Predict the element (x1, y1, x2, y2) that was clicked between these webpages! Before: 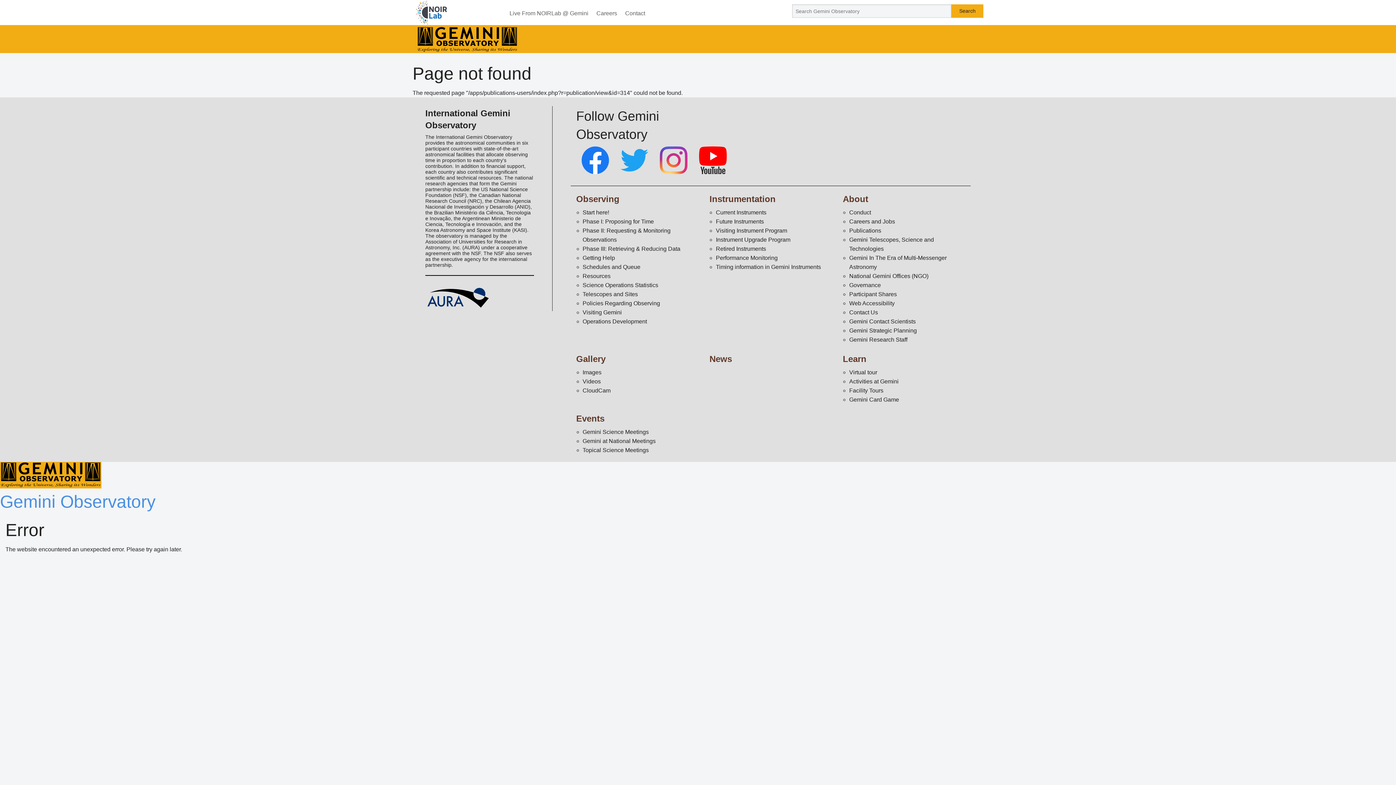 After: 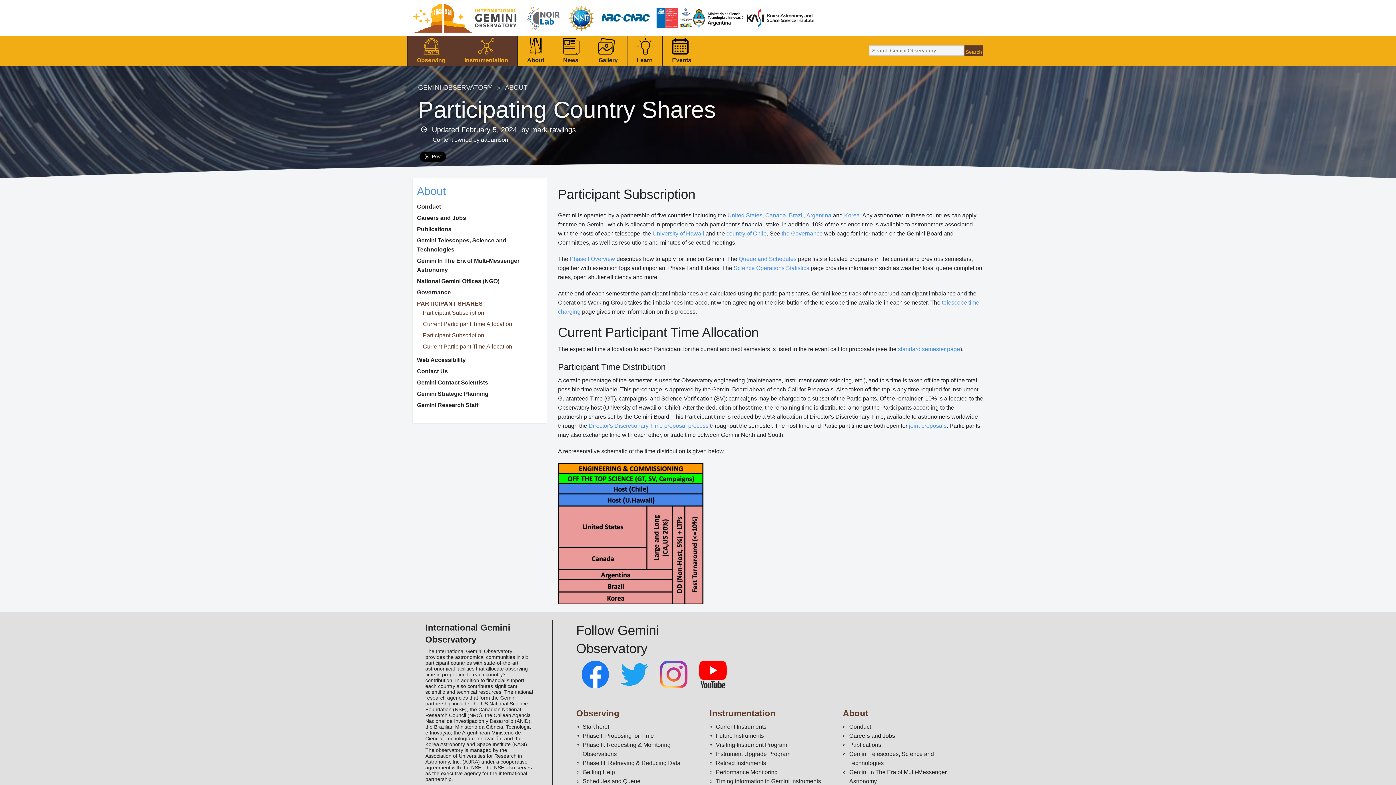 Action: label: Participant Shares bbox: (849, 291, 897, 297)